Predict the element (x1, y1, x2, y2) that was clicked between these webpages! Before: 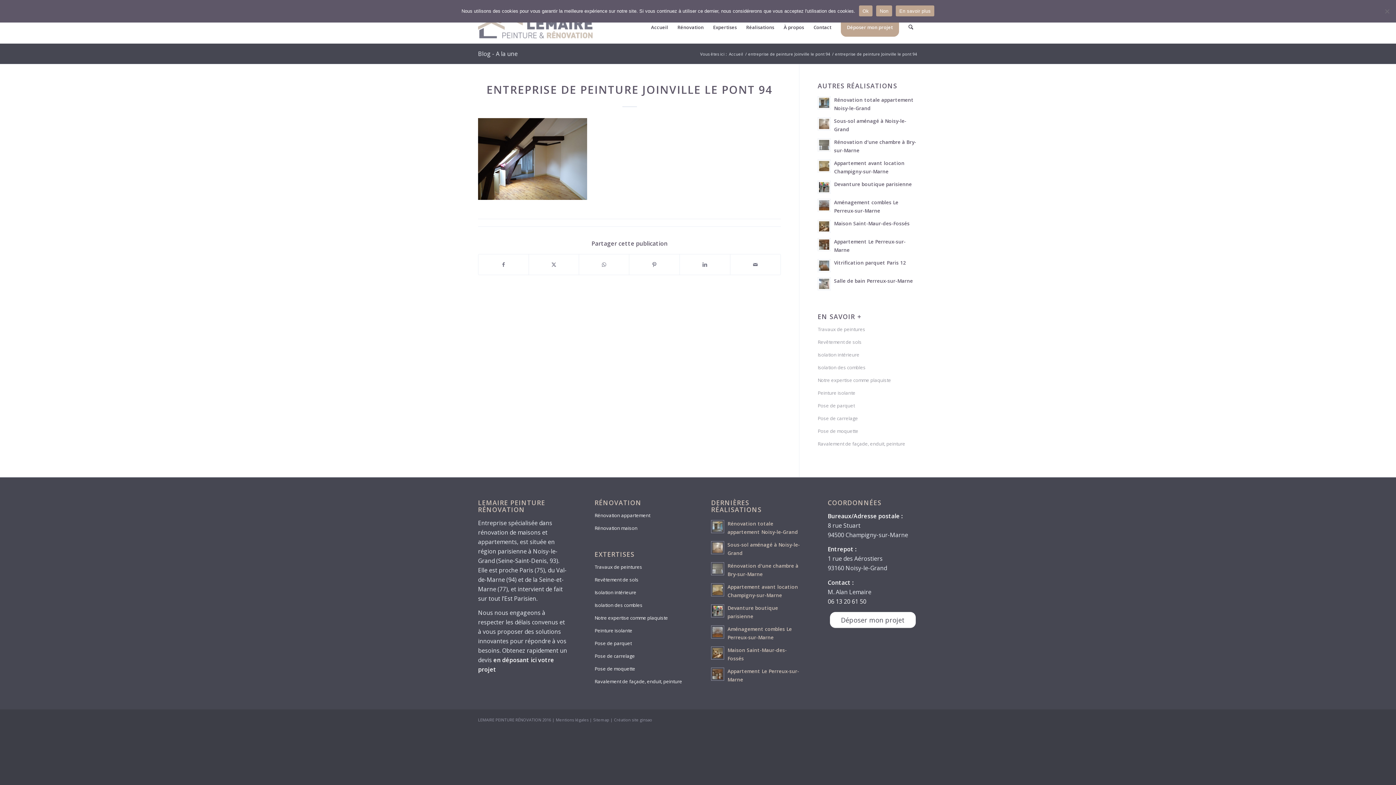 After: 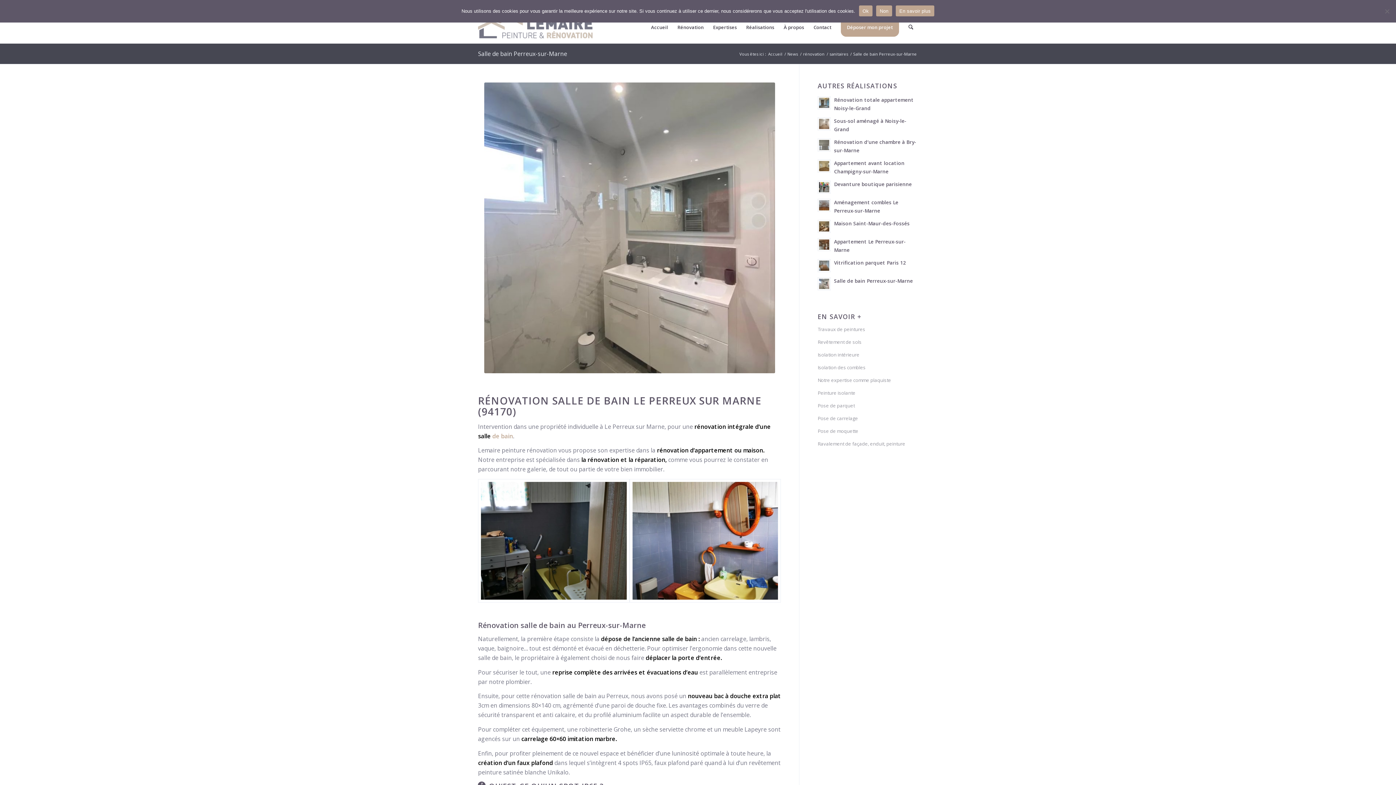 Action: label: Salle de bain Perreux-sur-Marne bbox: (834, 277, 913, 284)